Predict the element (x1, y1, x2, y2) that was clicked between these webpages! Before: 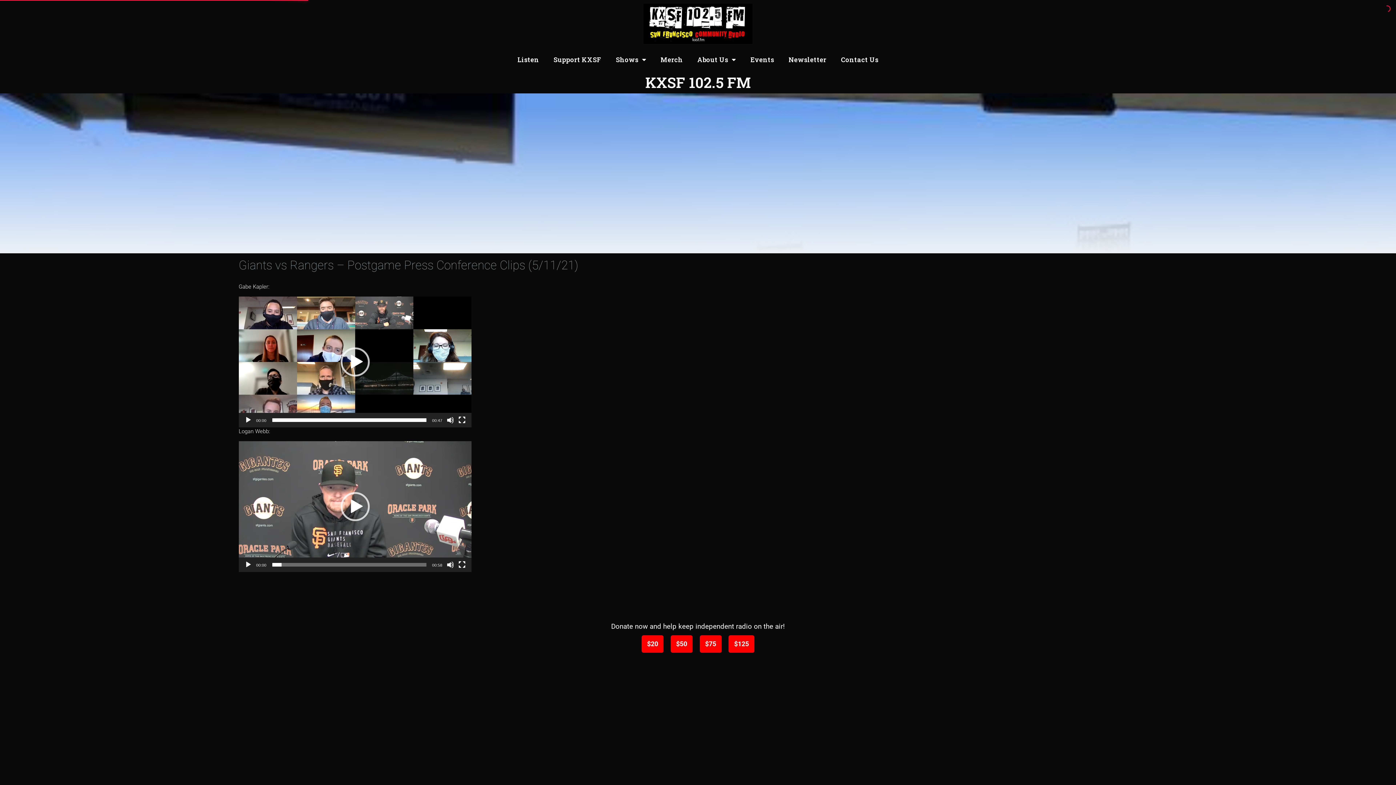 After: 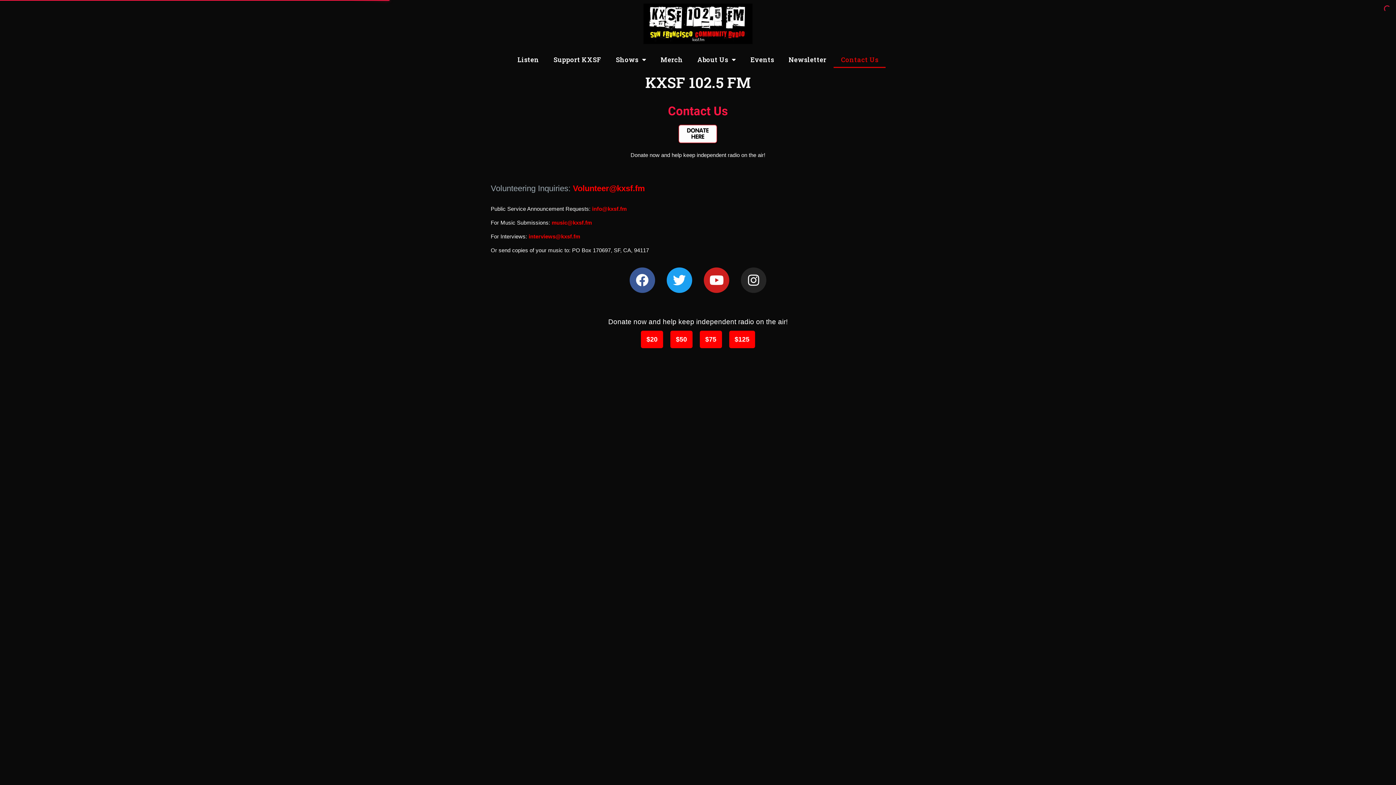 Action: label: Contact Us bbox: (833, 51, 885, 67)